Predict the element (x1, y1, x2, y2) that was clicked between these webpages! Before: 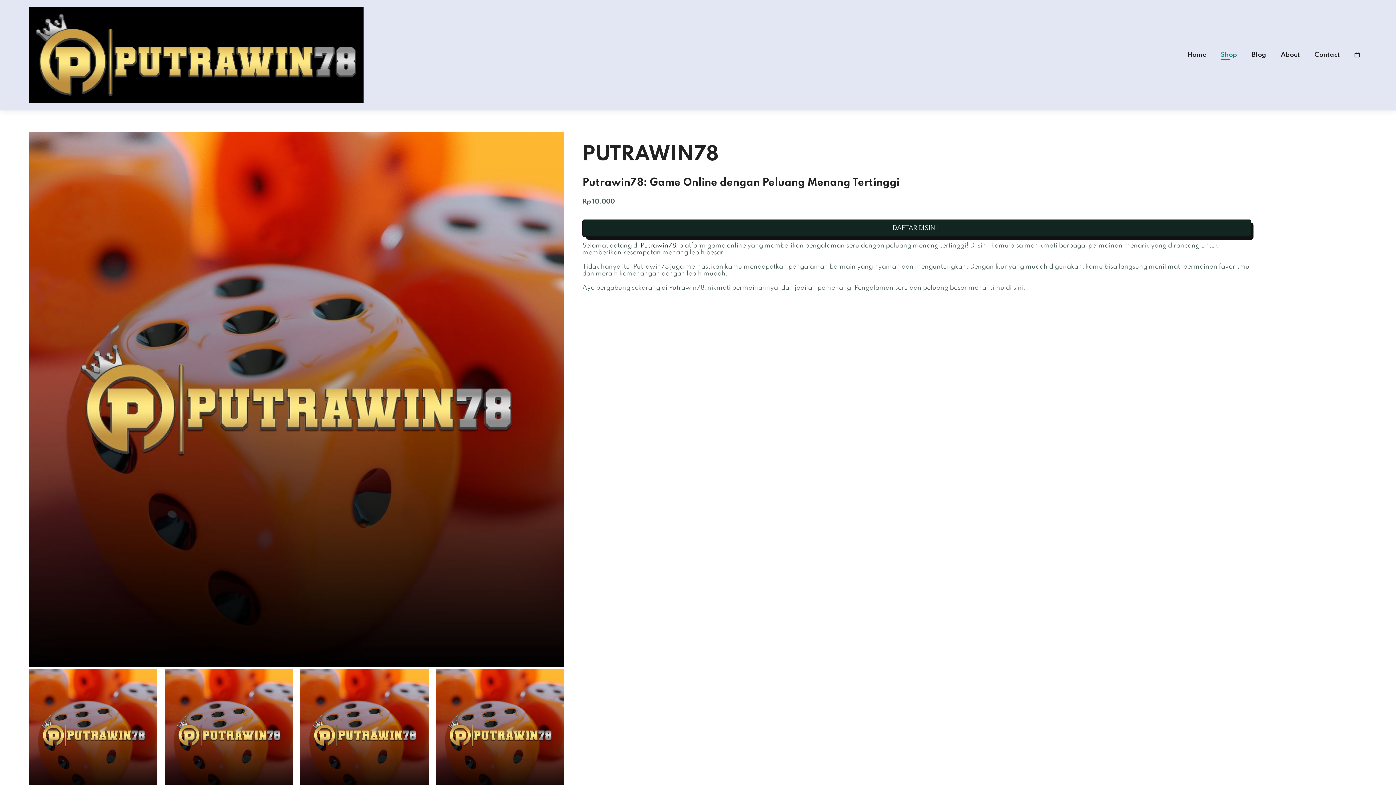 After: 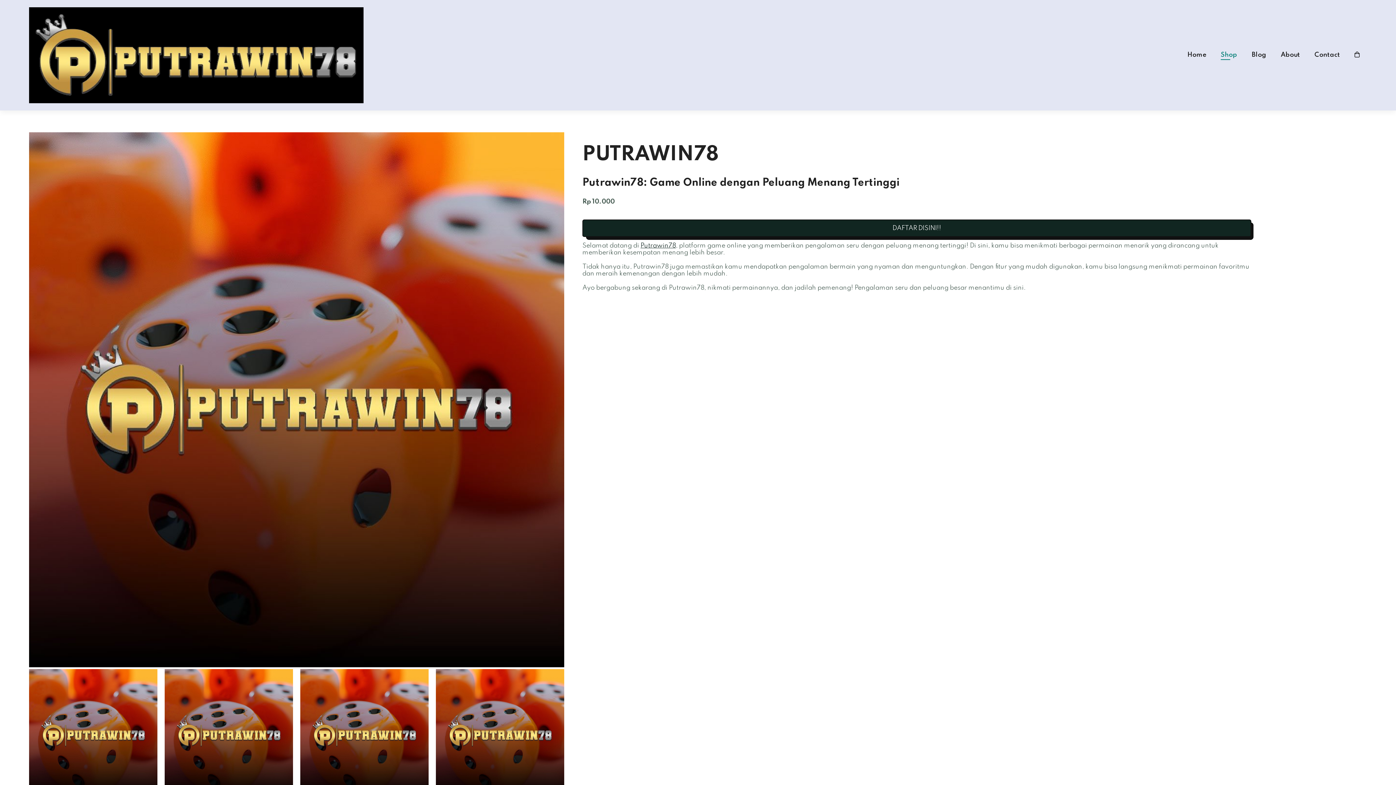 Action: bbox: (1354, 51, 1360, 58)